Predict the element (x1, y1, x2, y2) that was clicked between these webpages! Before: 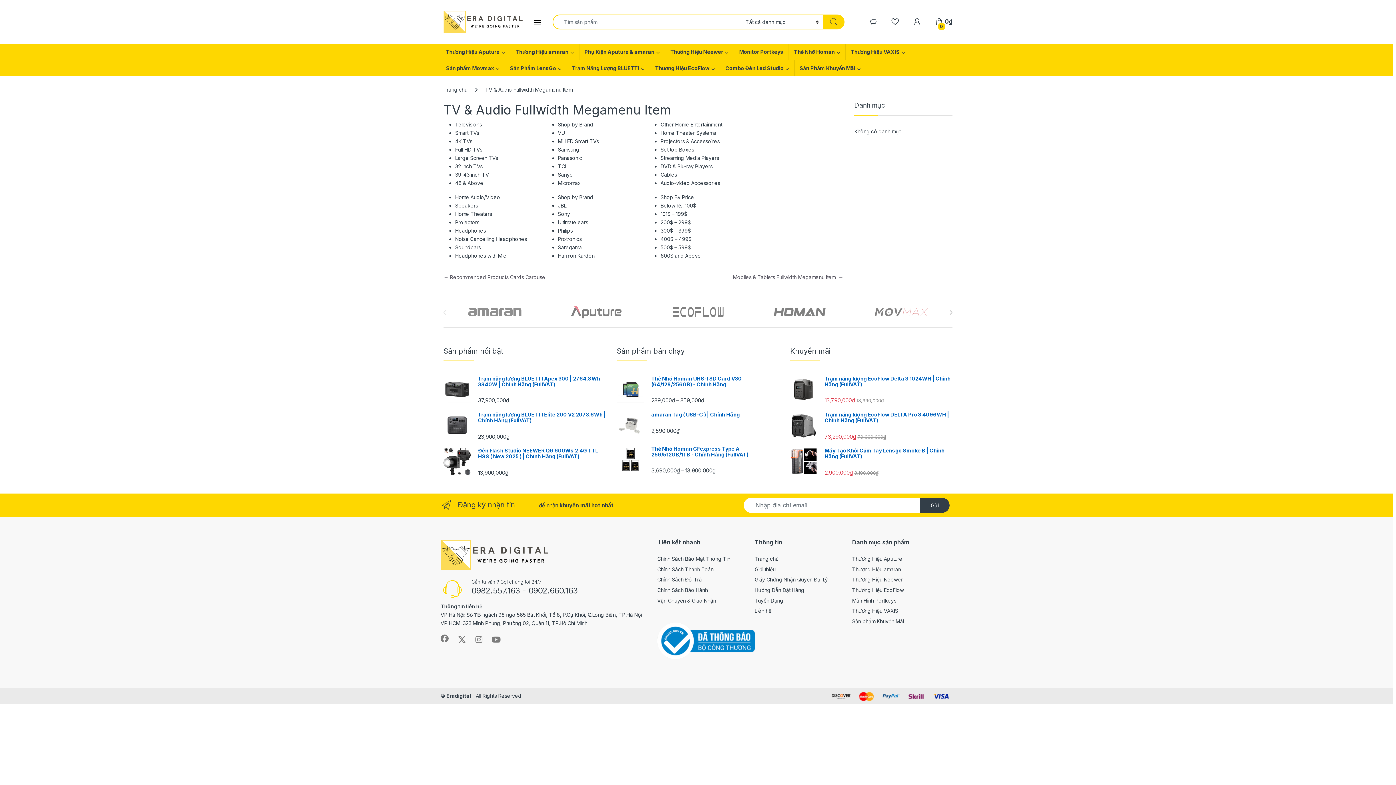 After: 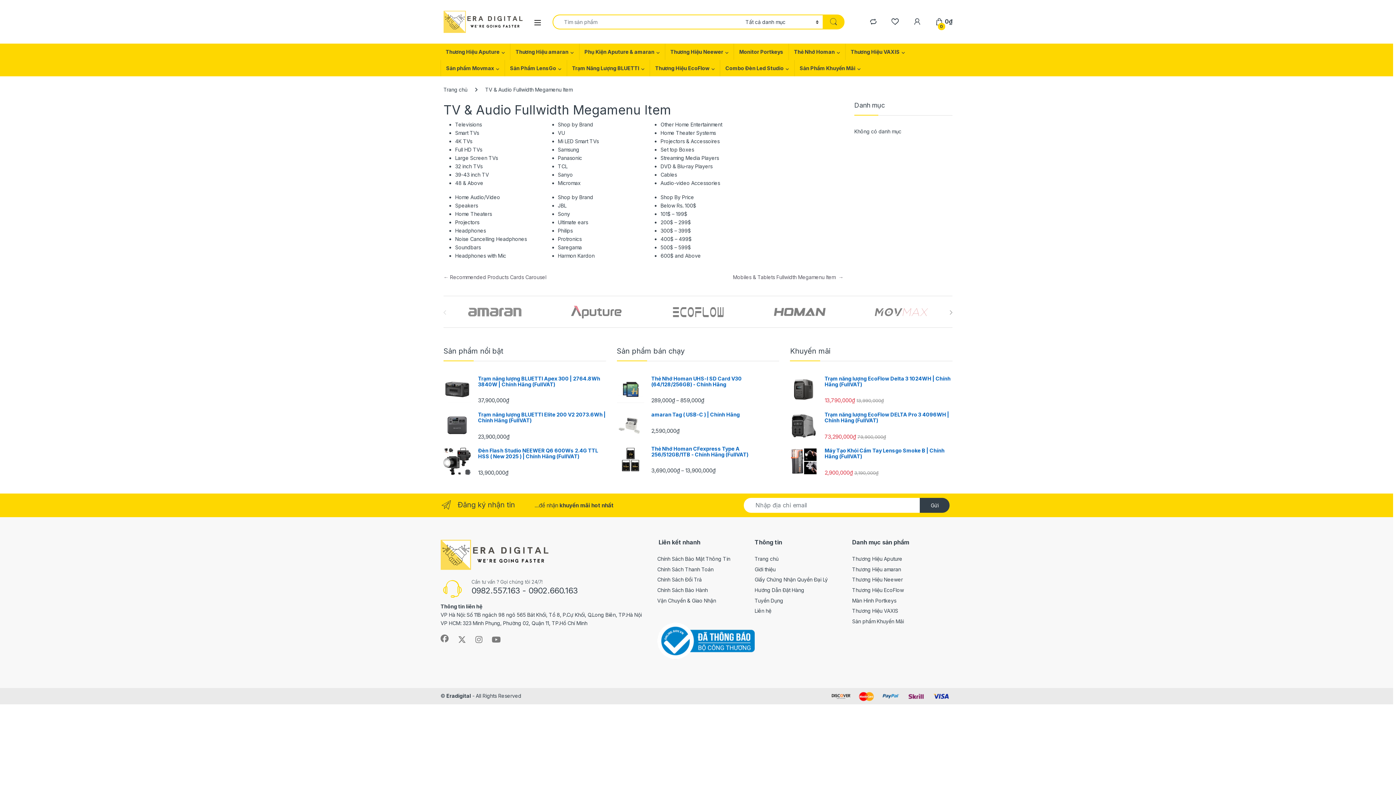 Action: label: Projectors bbox: (455, 219, 479, 225)